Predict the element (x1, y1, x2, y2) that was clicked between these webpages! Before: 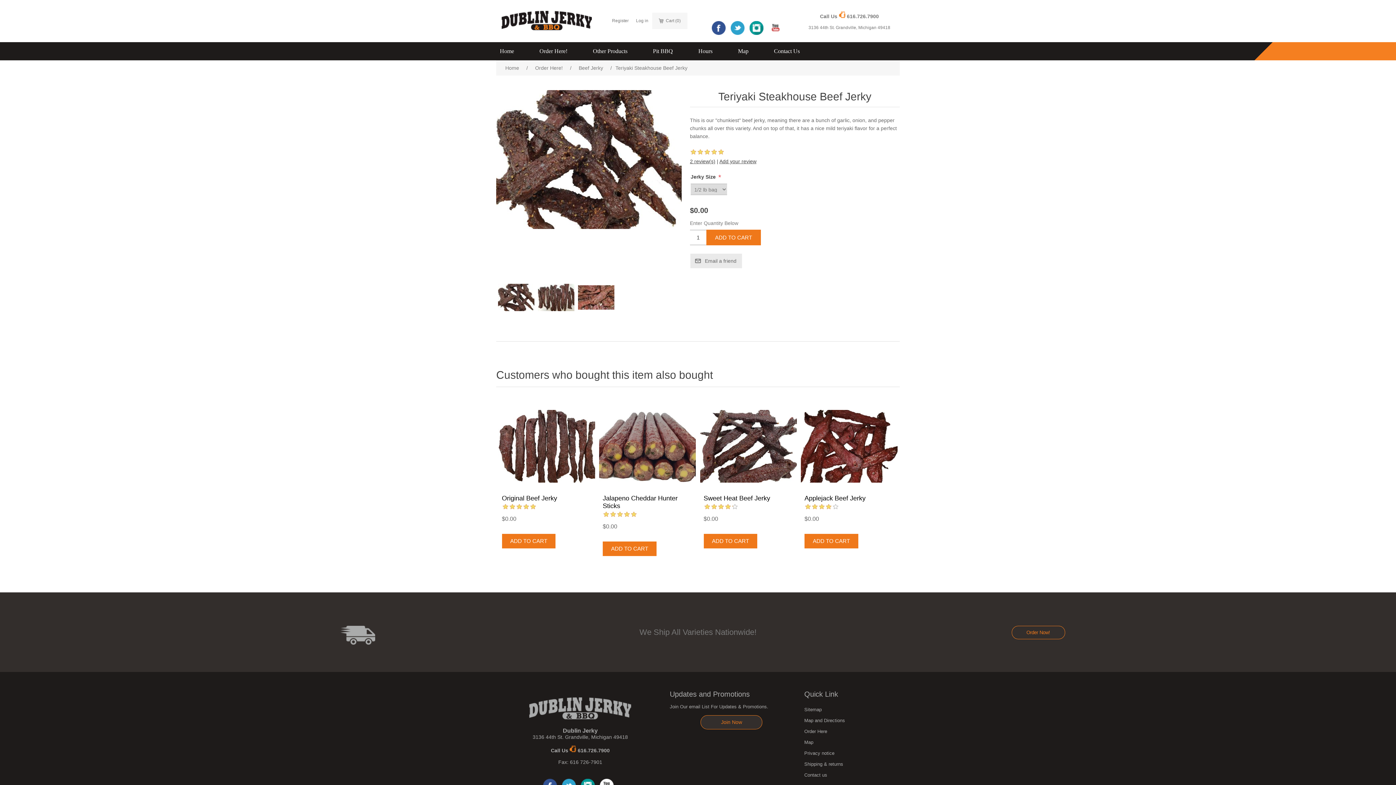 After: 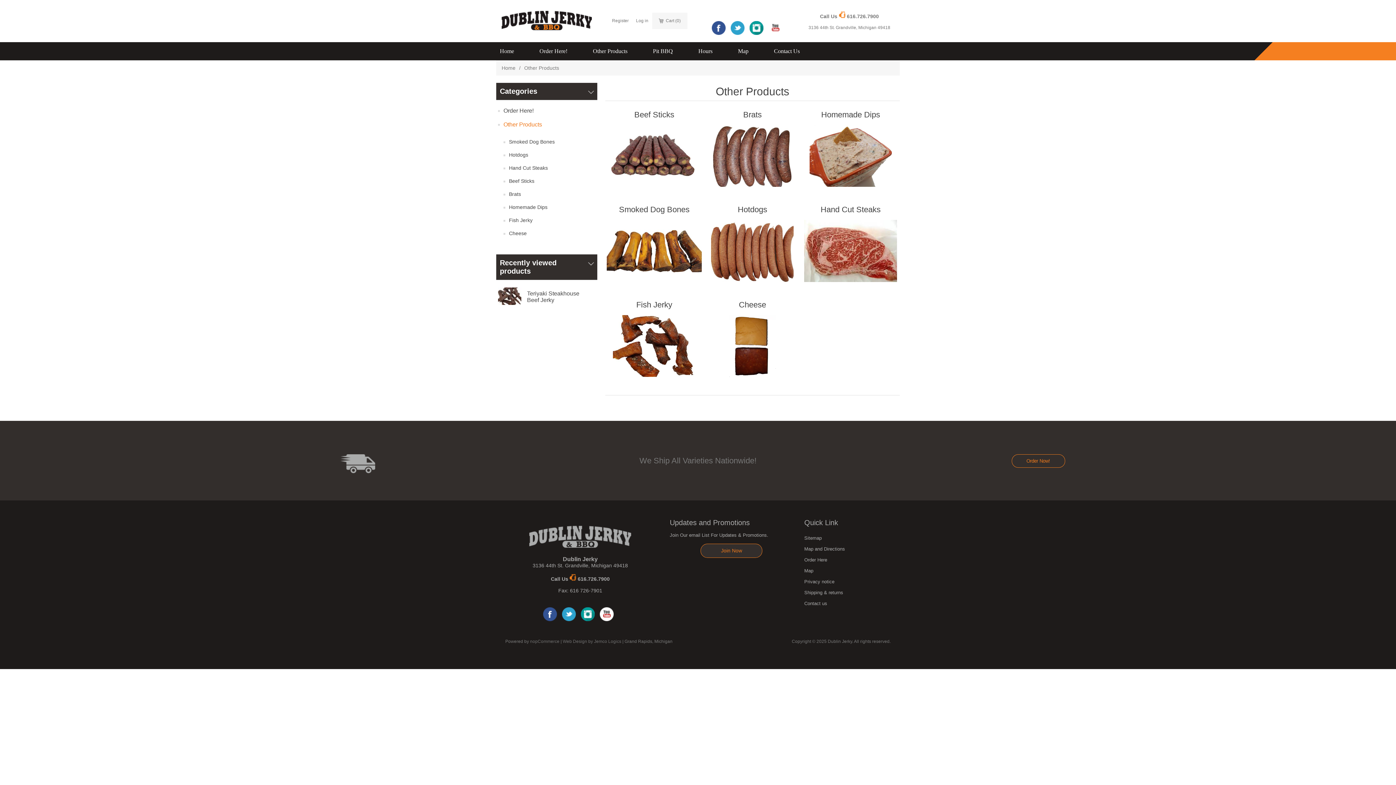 Action: bbox: (589, 45, 631, 56) label: Other Products